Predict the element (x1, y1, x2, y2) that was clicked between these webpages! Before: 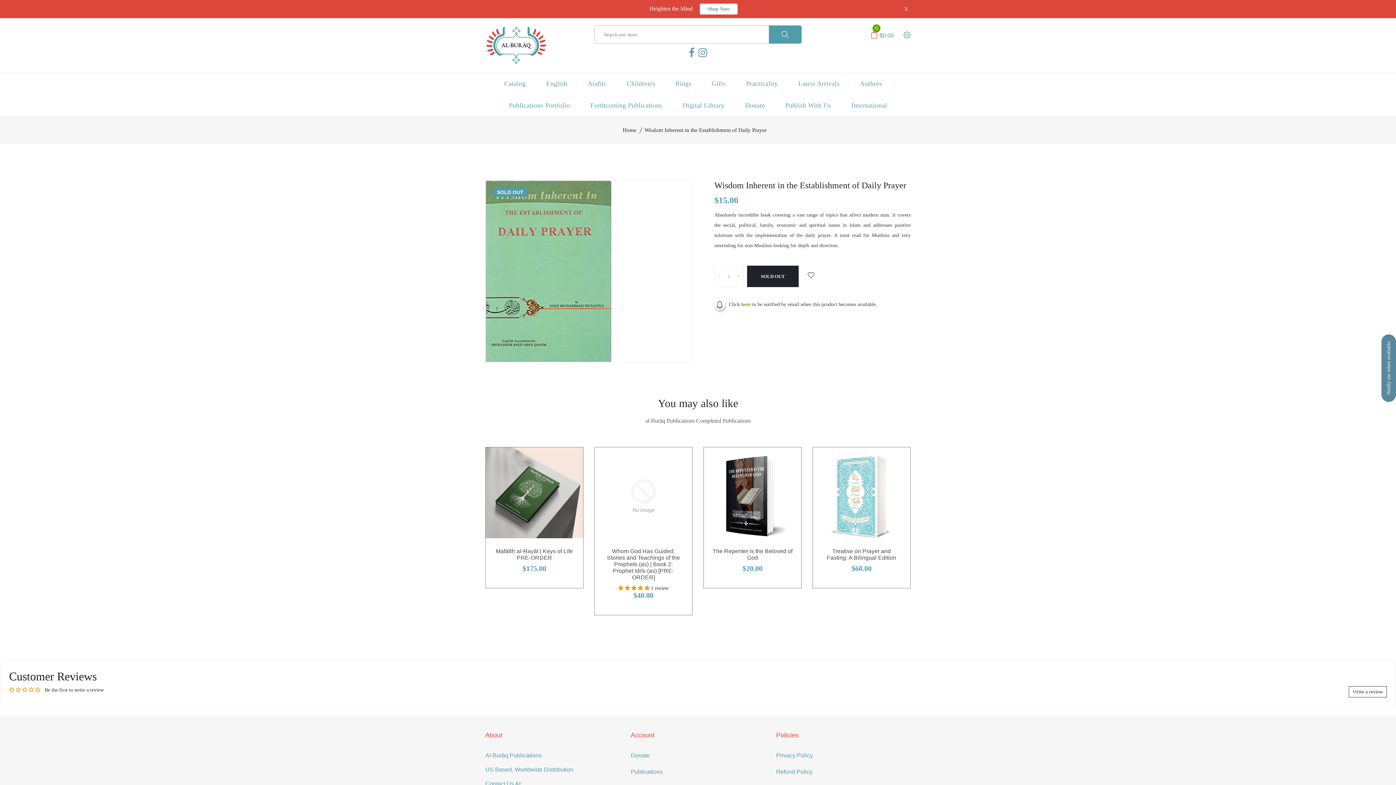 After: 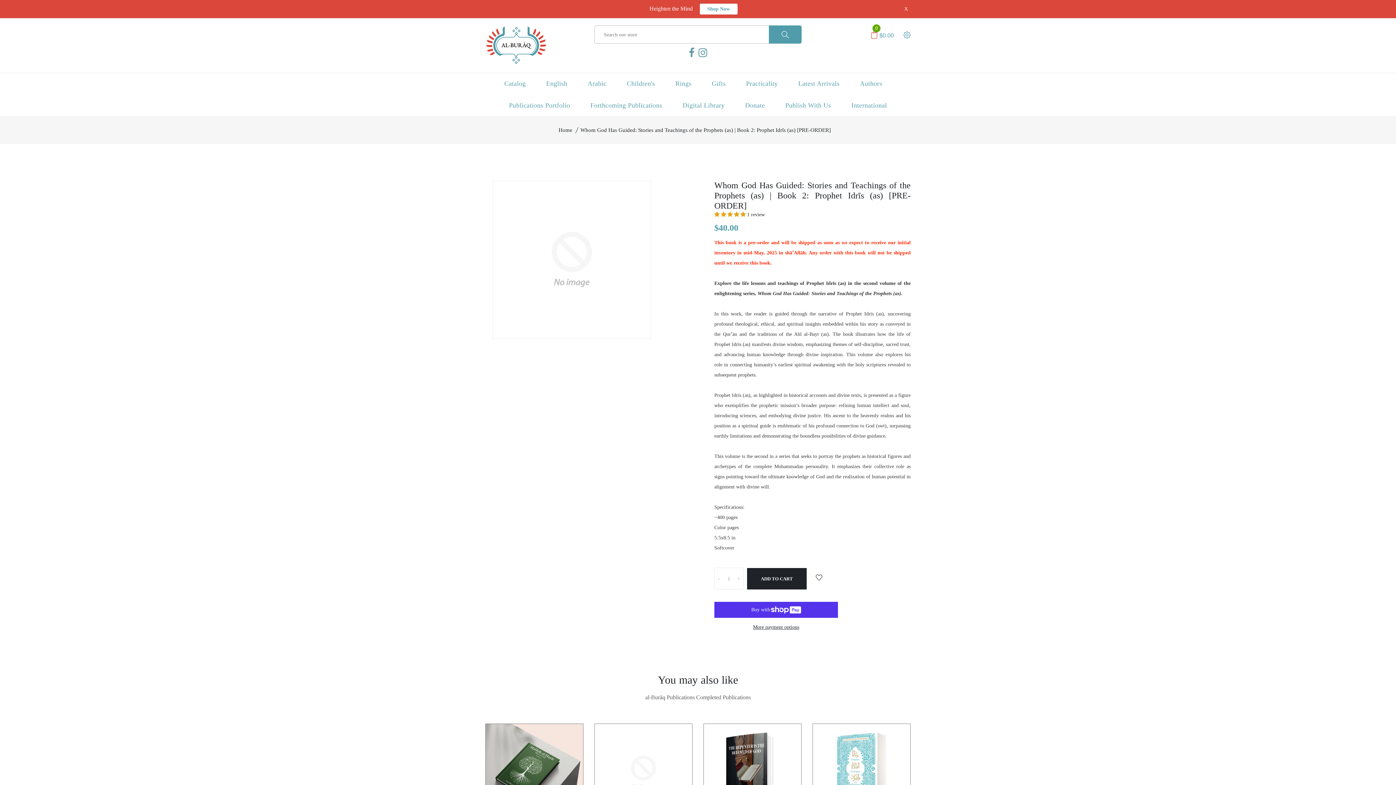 Action: bbox: (594, 447, 692, 538)